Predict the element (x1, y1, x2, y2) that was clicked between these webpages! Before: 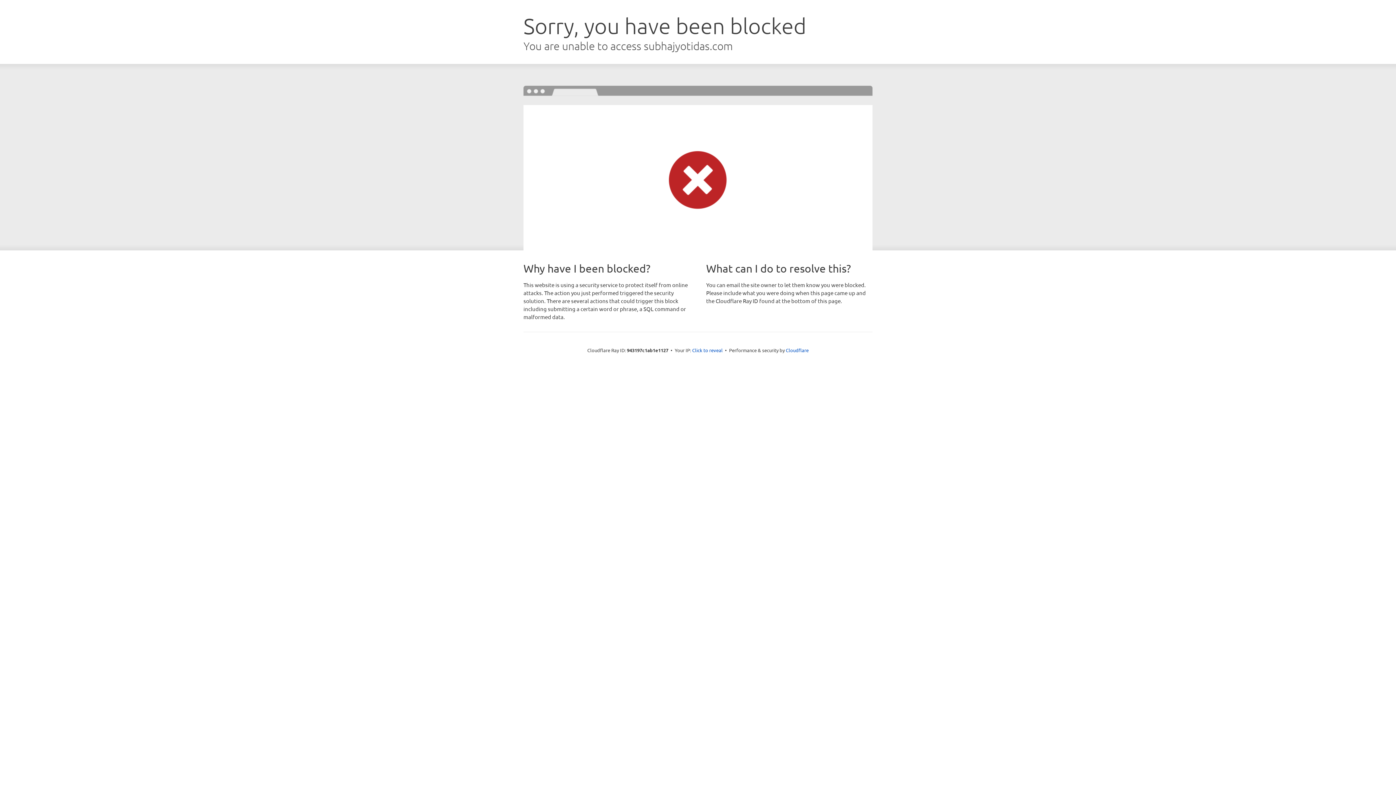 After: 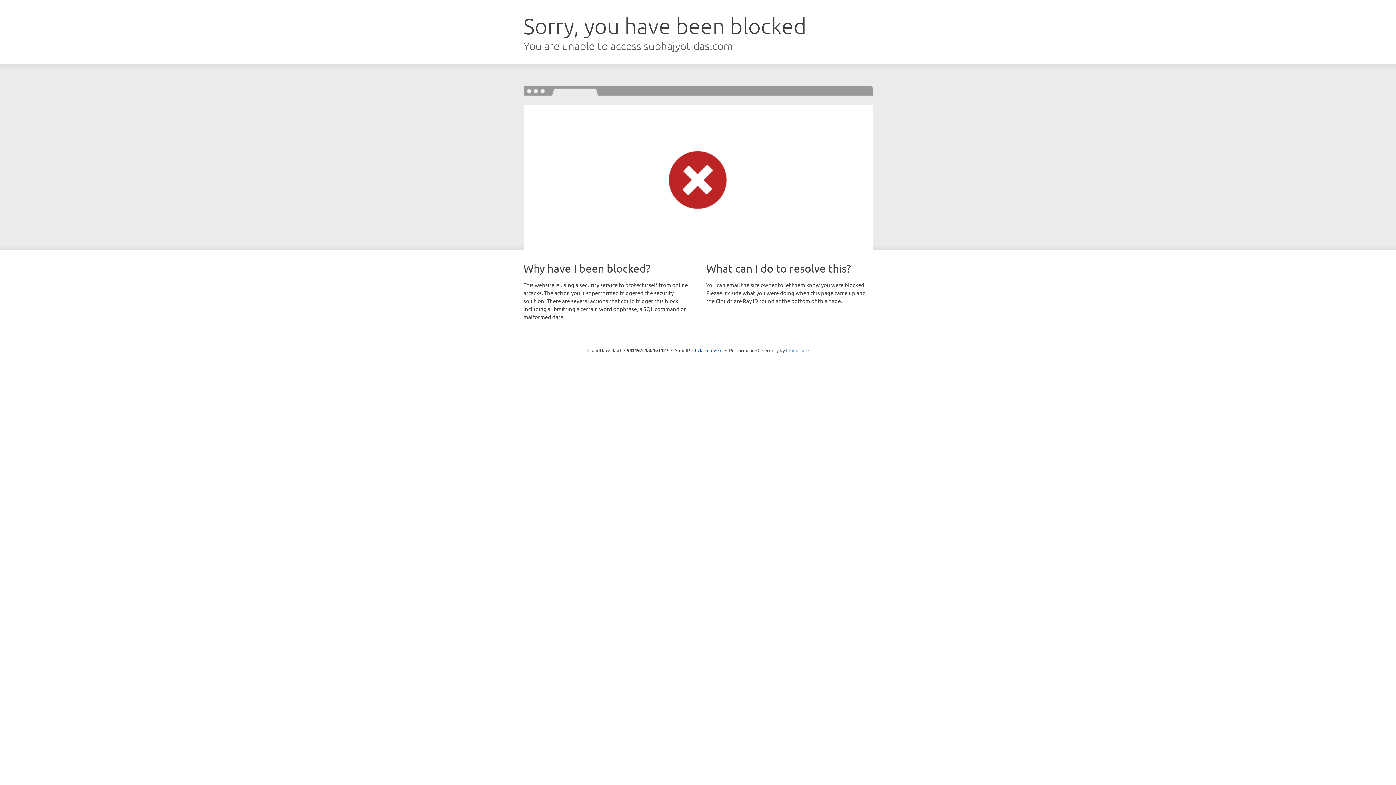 Action: label: Cloudflare bbox: (786, 347, 808, 353)